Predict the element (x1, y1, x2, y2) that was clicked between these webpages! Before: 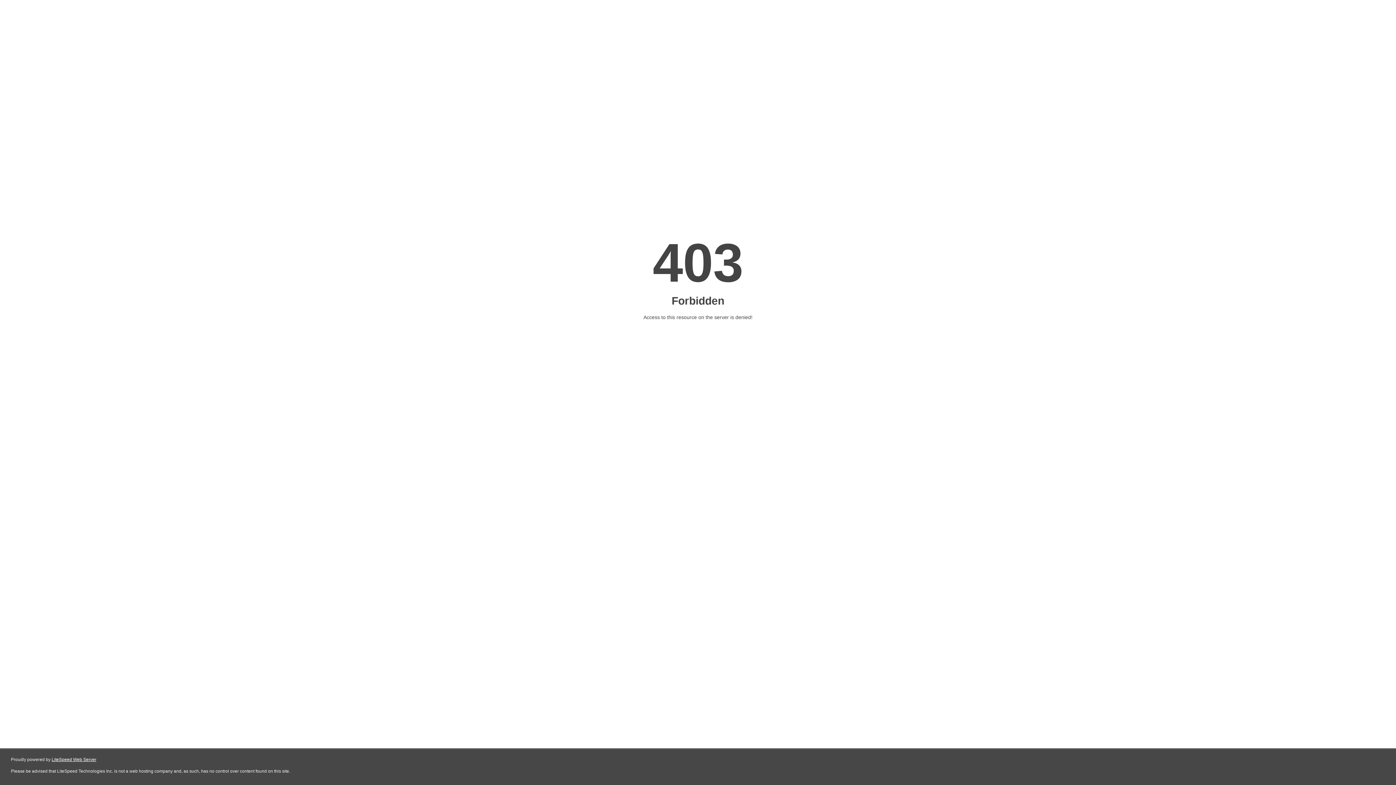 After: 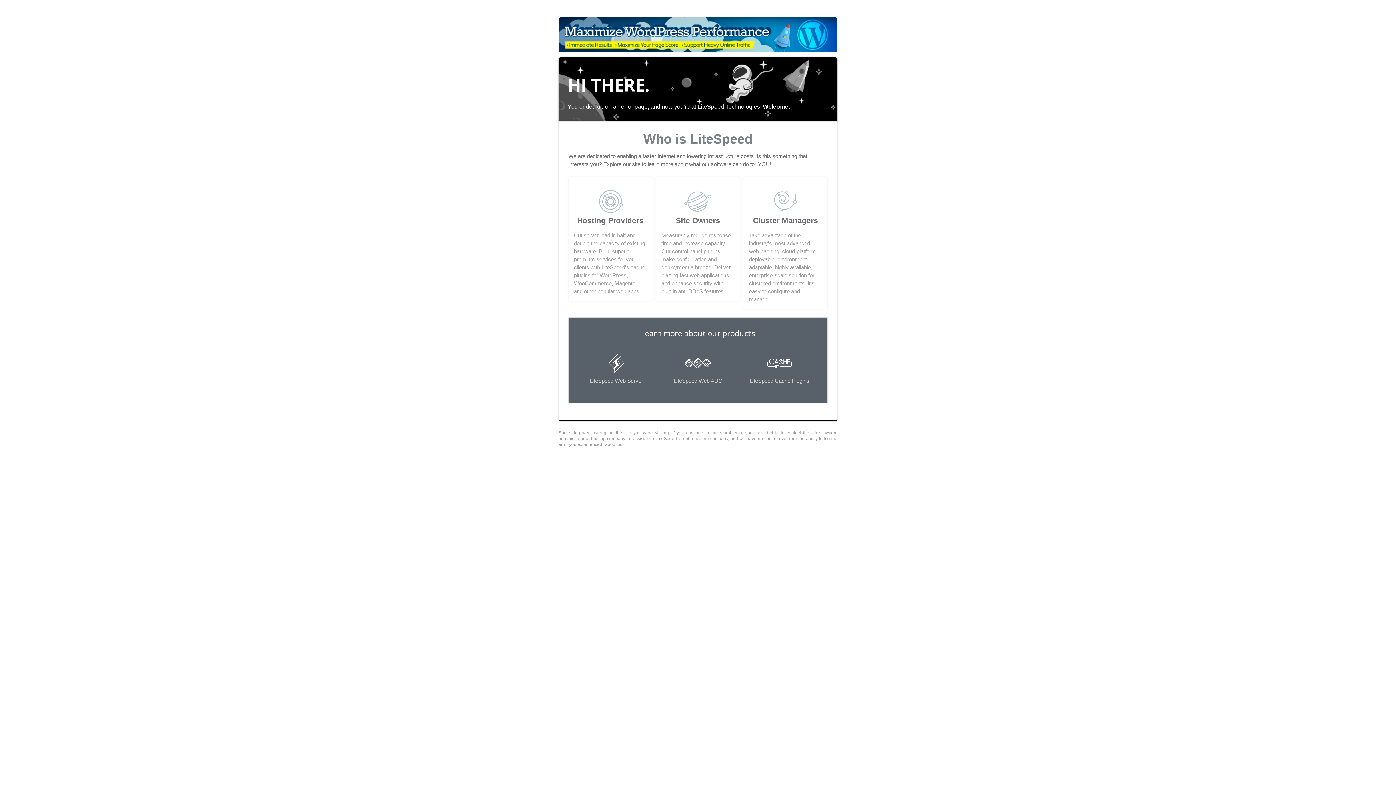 Action: label: LiteSpeed Web Server bbox: (51, 757, 96, 762)